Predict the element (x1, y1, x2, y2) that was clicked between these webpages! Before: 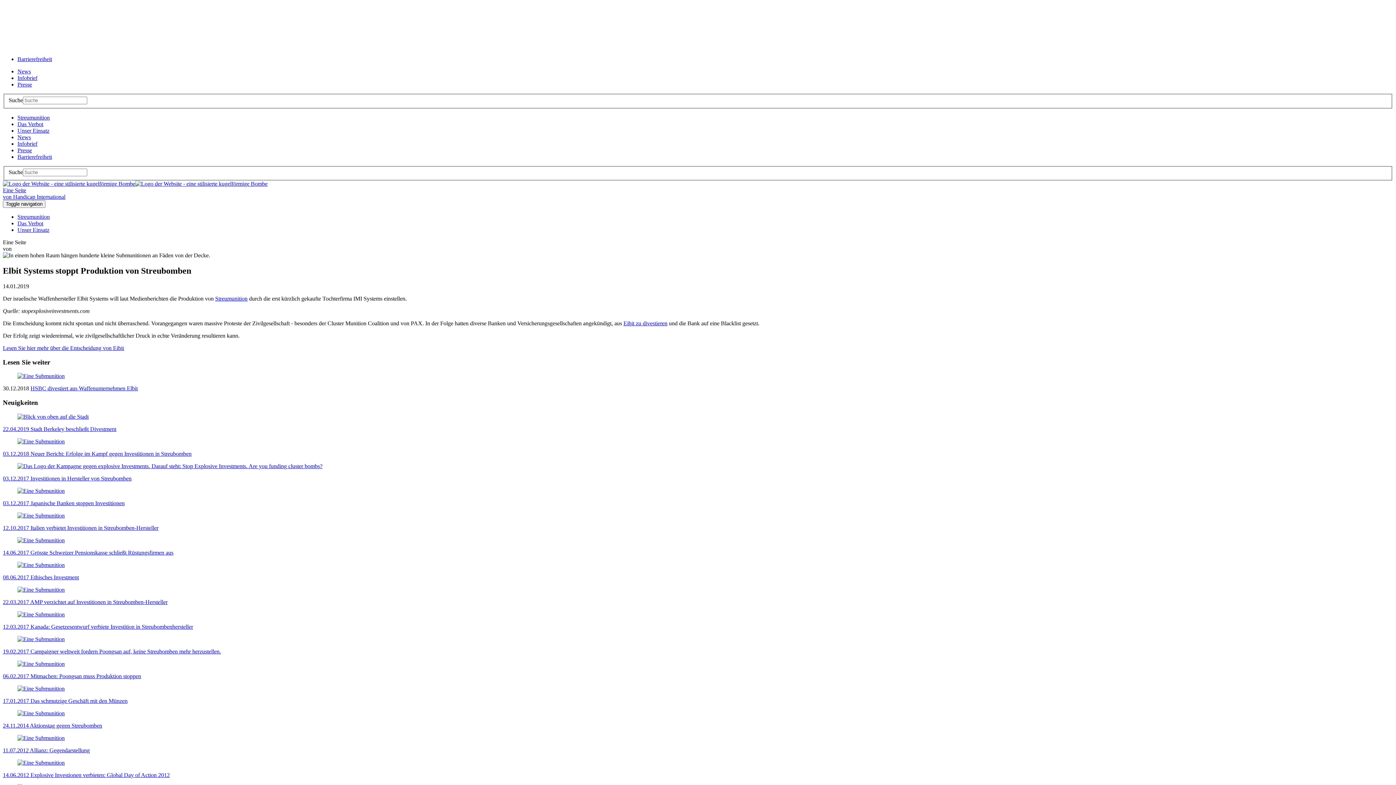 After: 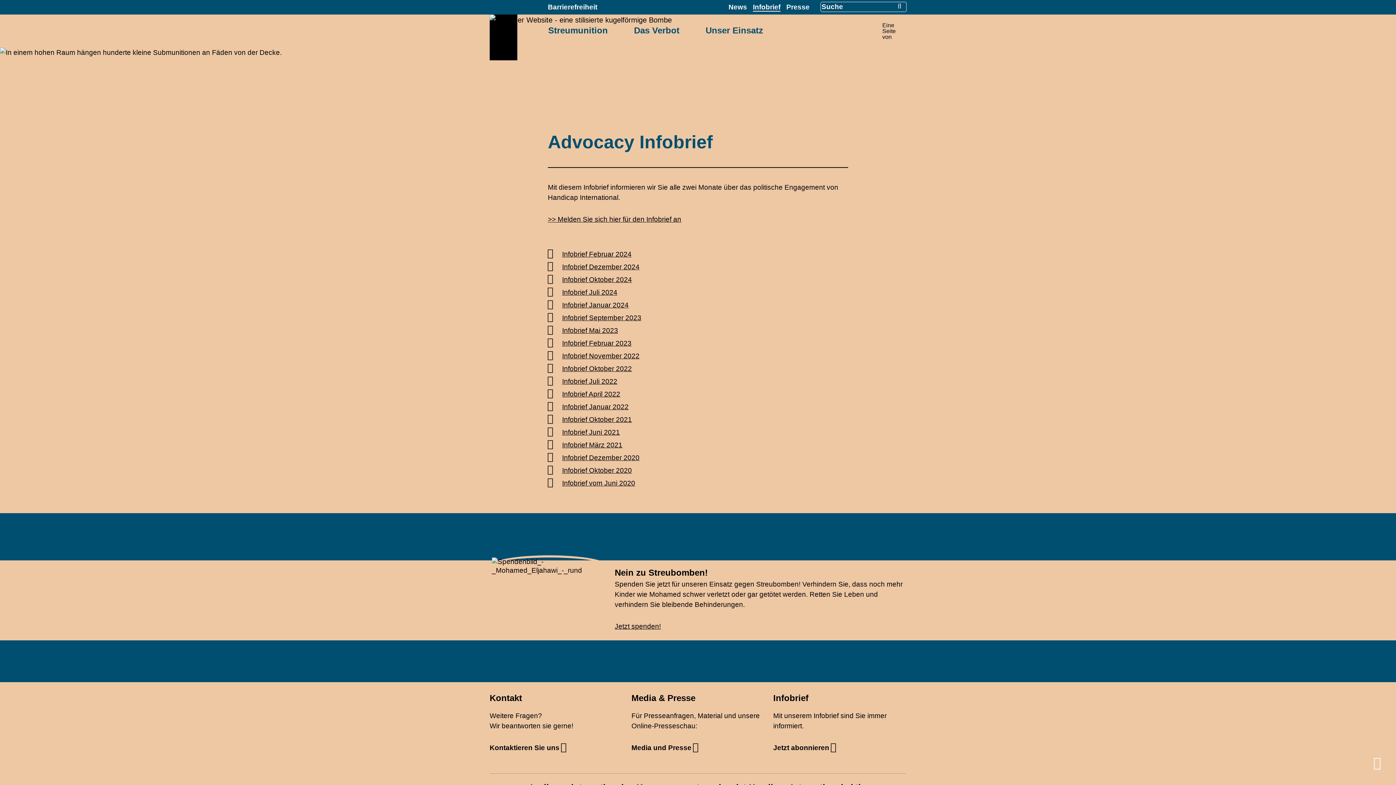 Action: bbox: (17, 74, 37, 81) label: Infobrief